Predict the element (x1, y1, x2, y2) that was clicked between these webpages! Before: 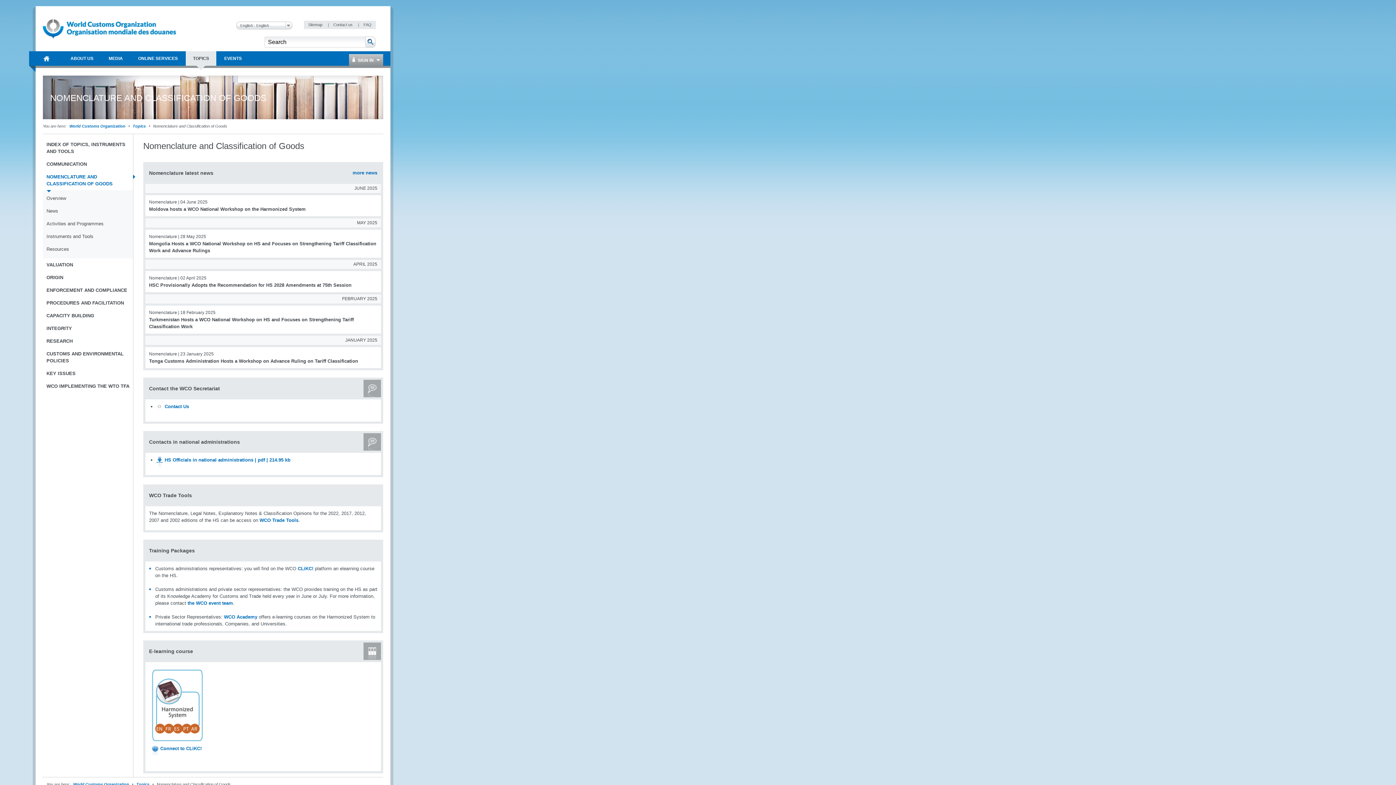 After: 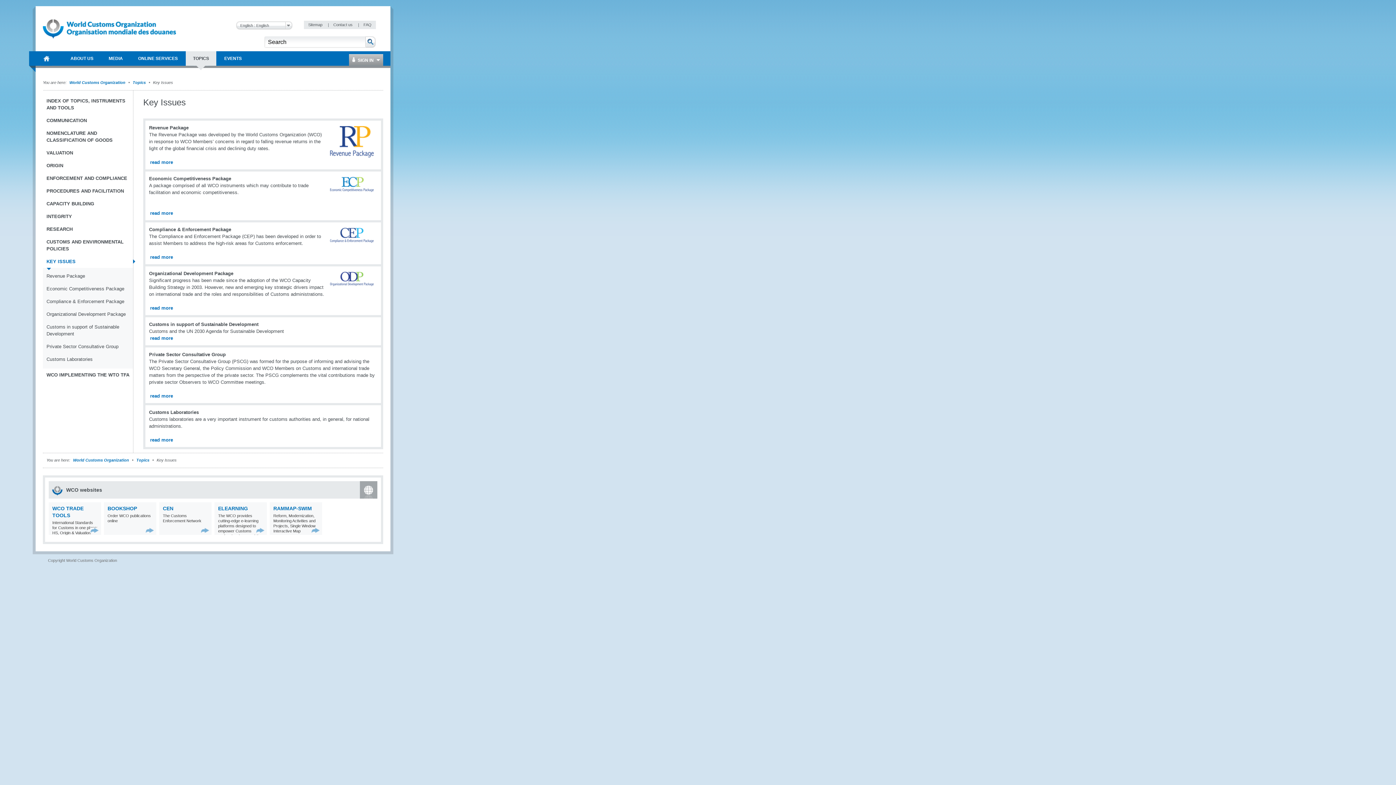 Action: bbox: (46, 370, 133, 380) label: KEY ISSUES